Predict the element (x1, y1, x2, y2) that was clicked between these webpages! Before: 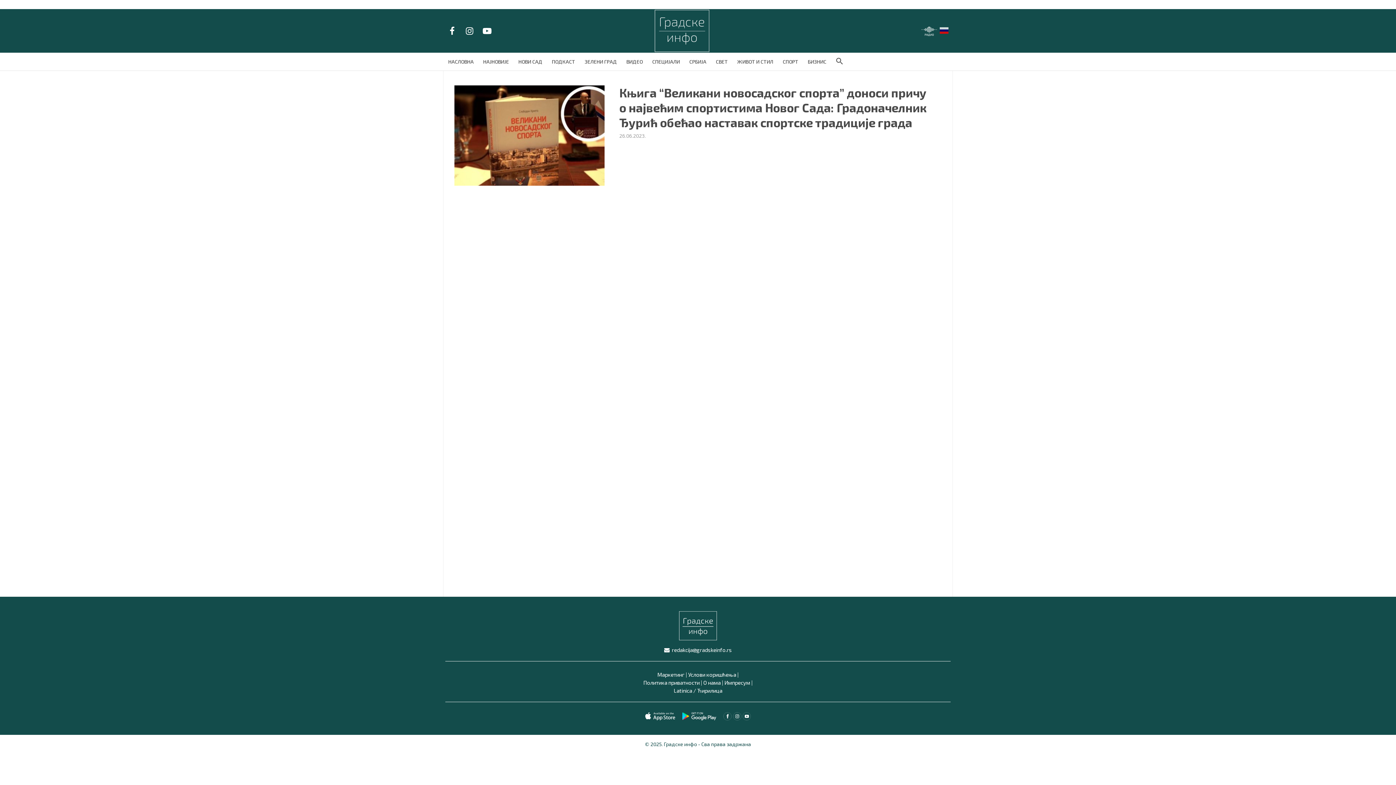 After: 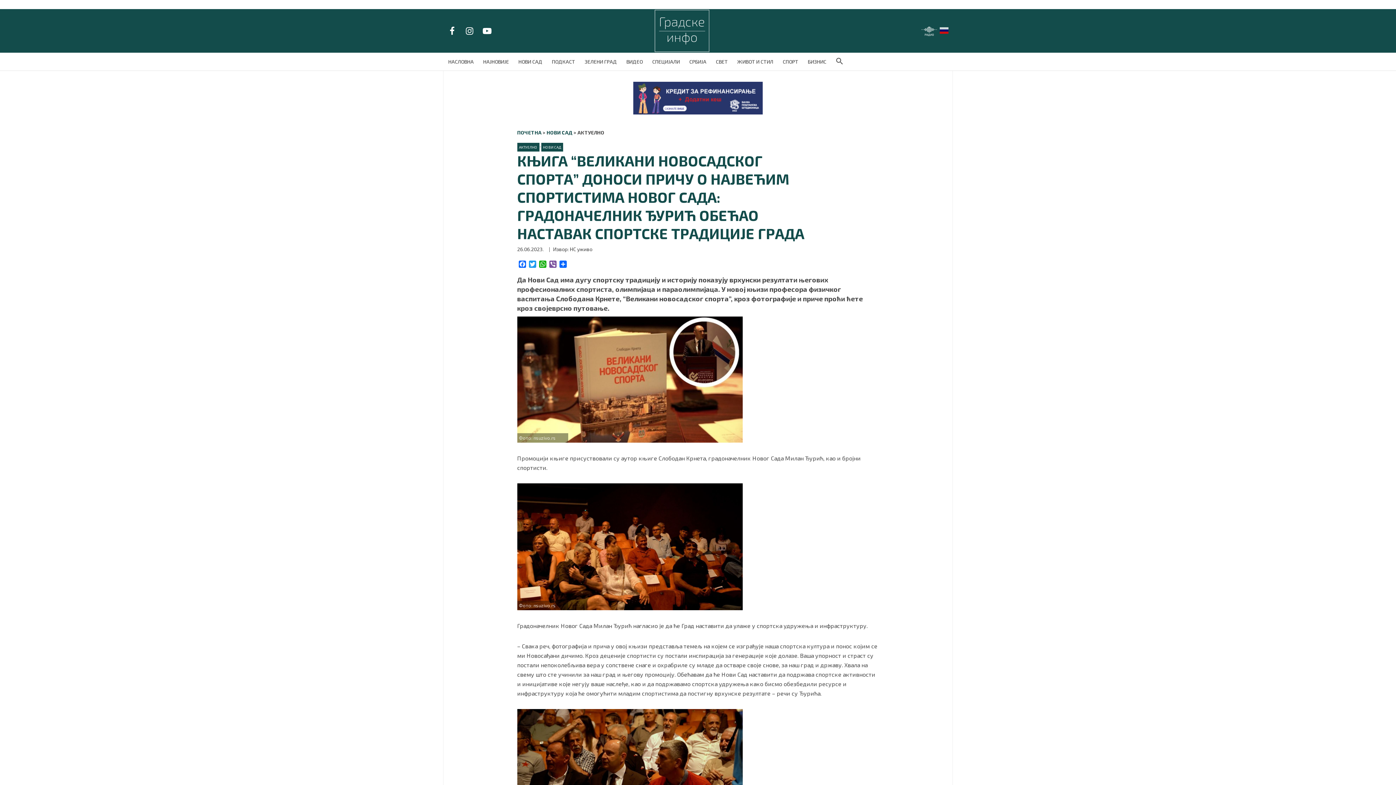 Action: label: Књига “Великани новосадског спорта” доноси причу о највећим спортистима Новог Сада: Градоначелник Ђурић обећао наставак спортске традиције града bbox: (619, 85, 934, 130)